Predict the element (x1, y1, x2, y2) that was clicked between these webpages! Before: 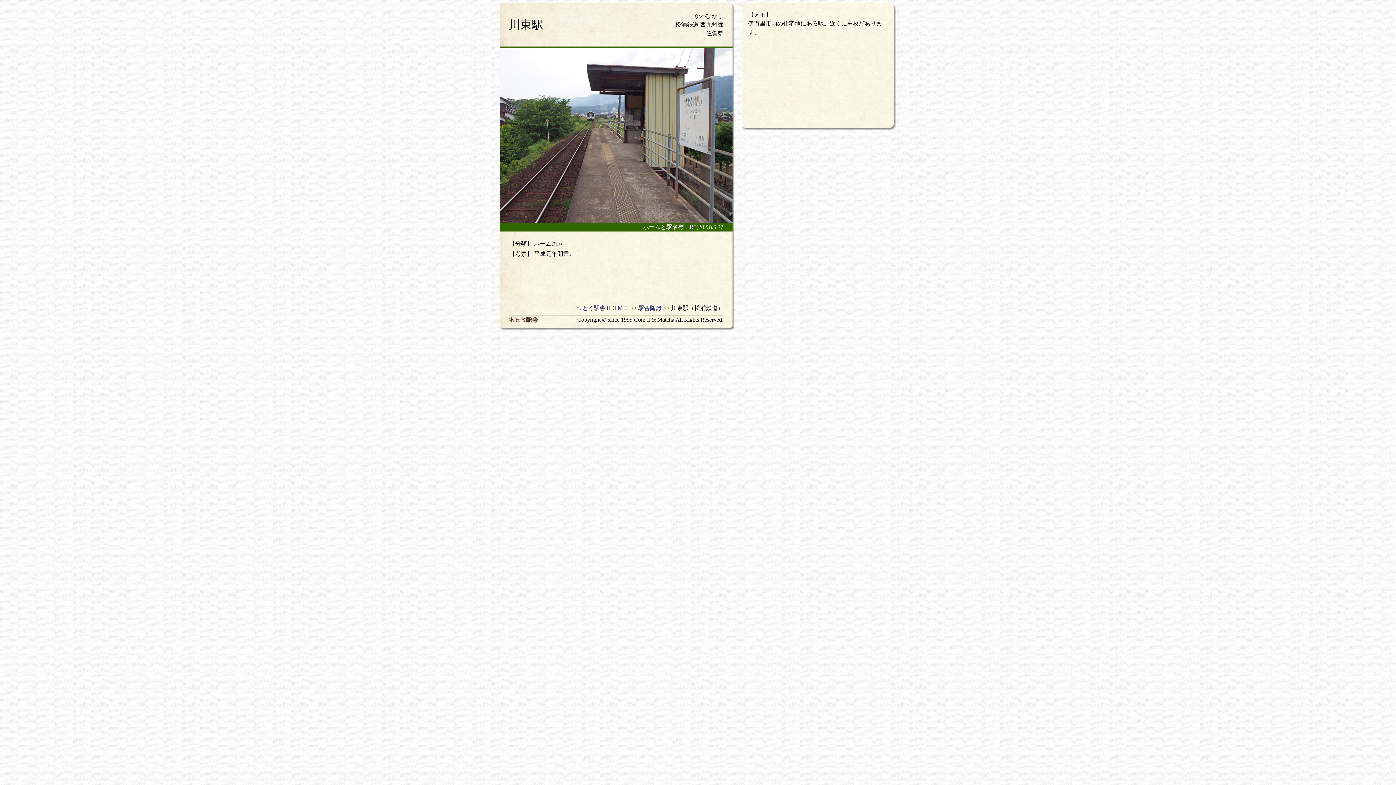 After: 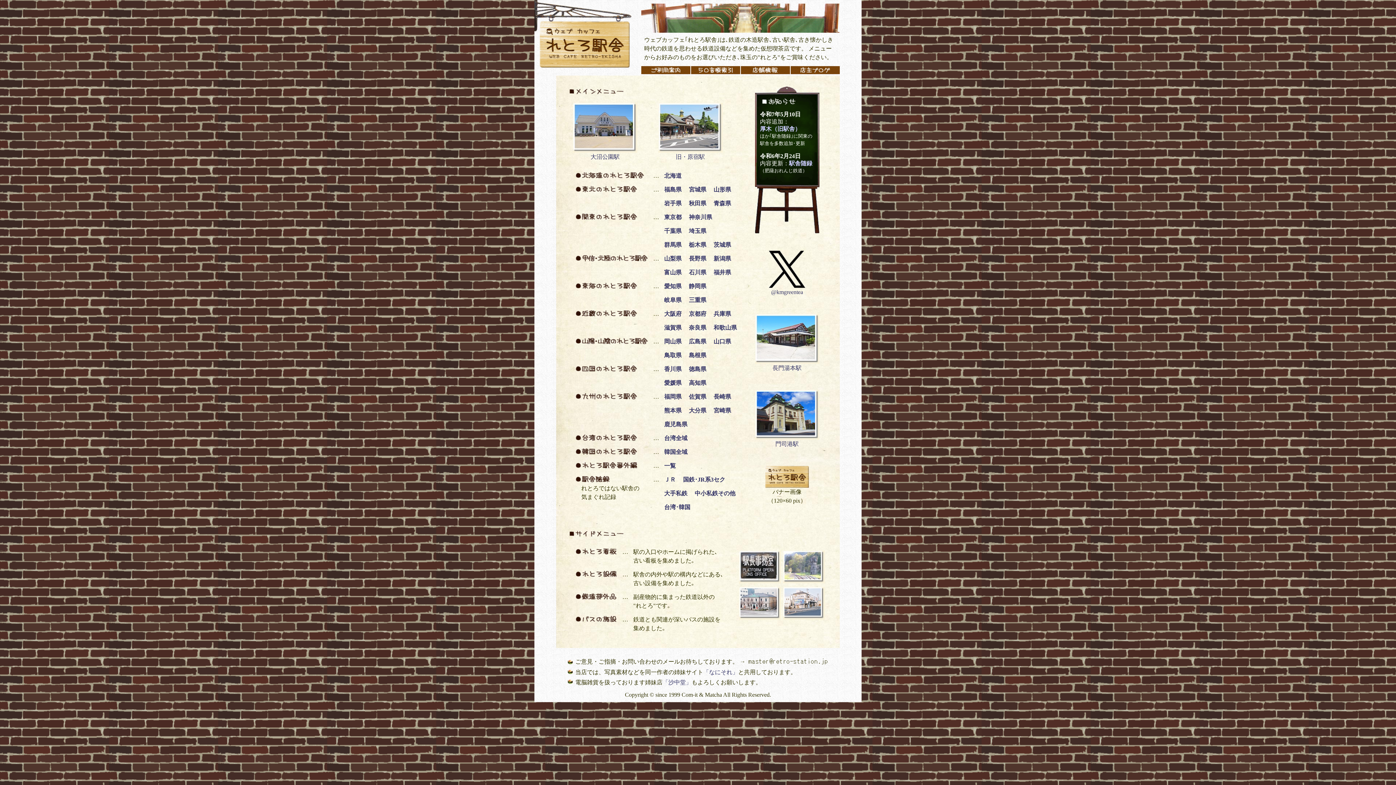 Action: bbox: (508, 316, 538, 322)